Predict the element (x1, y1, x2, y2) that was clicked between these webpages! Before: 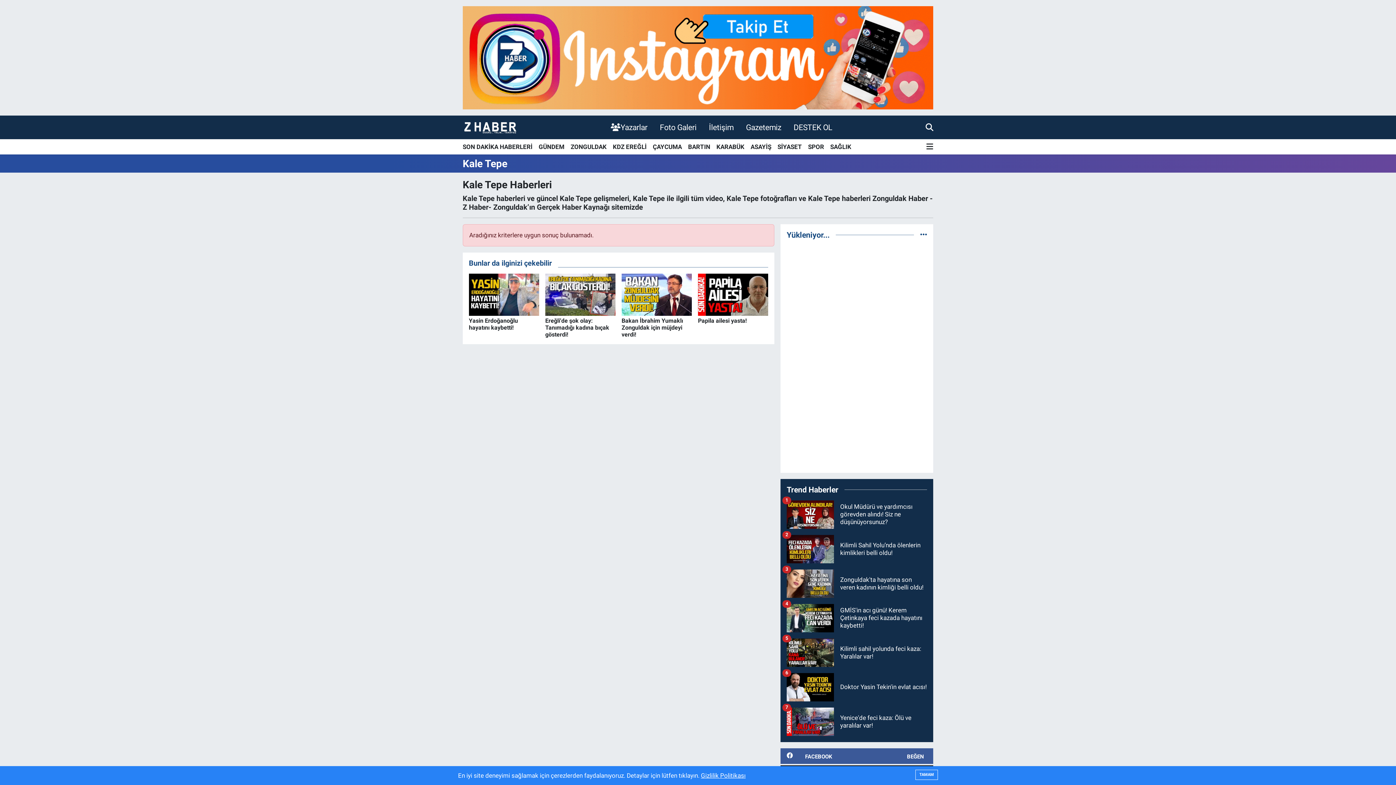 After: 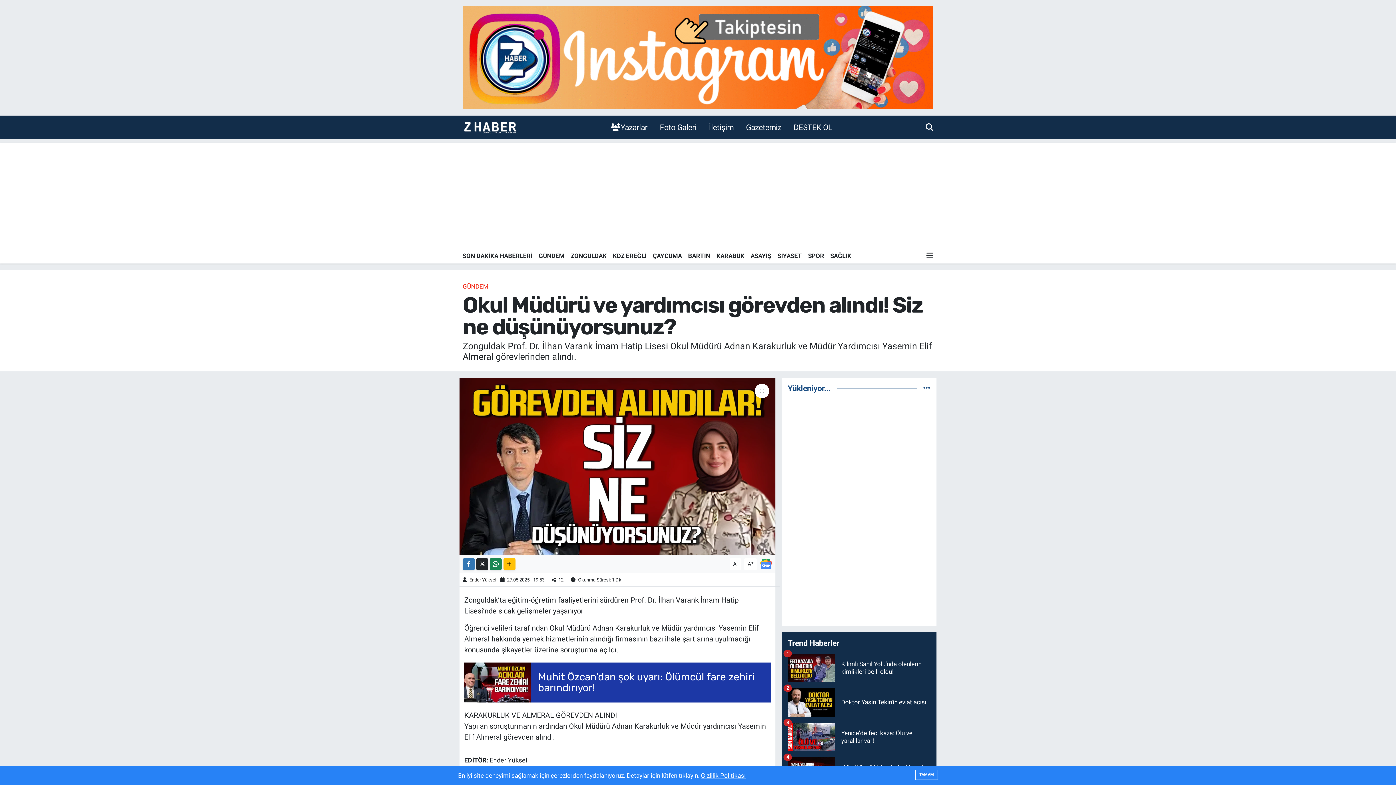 Action: bbox: (786, 500, 927, 535) label: Okul Müdürü ve yardımcısı görevden alındı! Siz ne düşünüyorsunuz?
1